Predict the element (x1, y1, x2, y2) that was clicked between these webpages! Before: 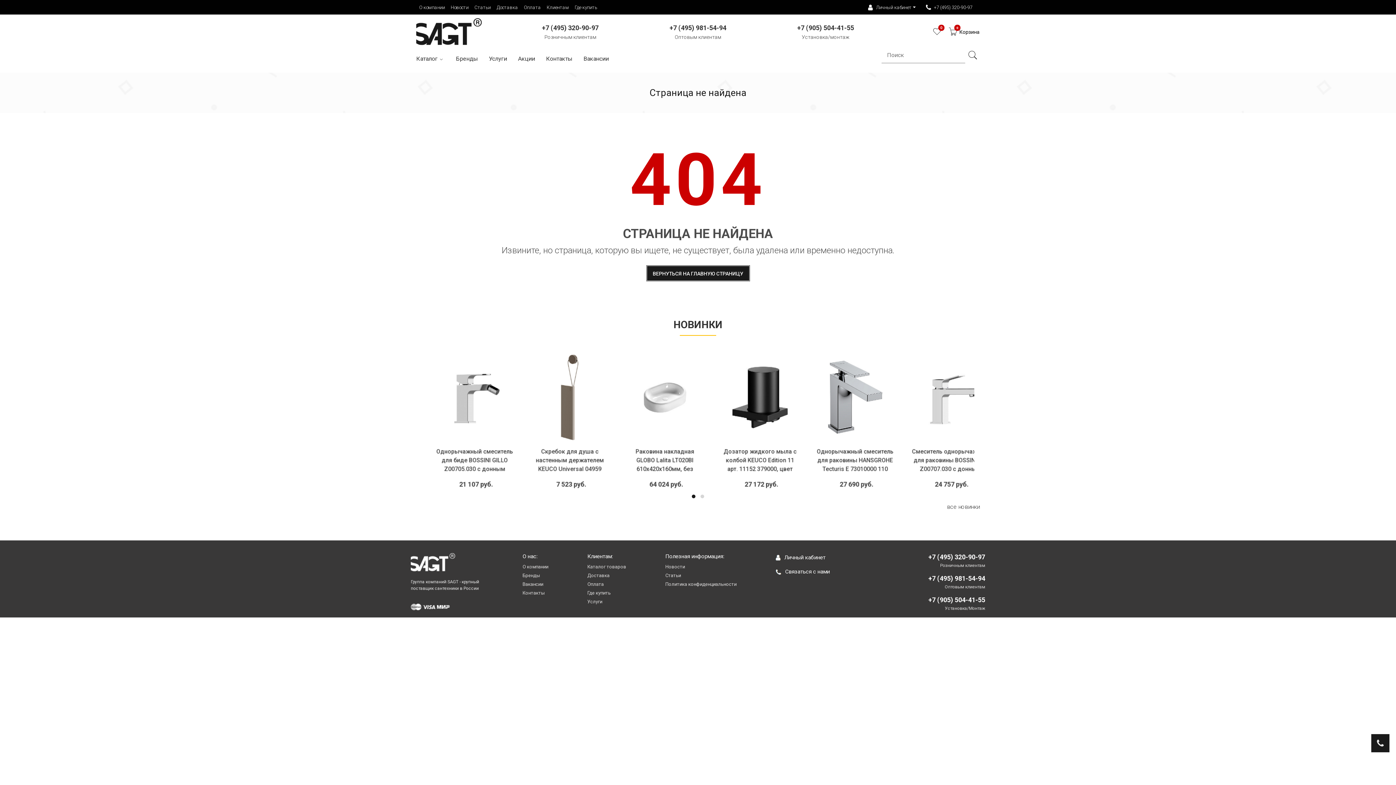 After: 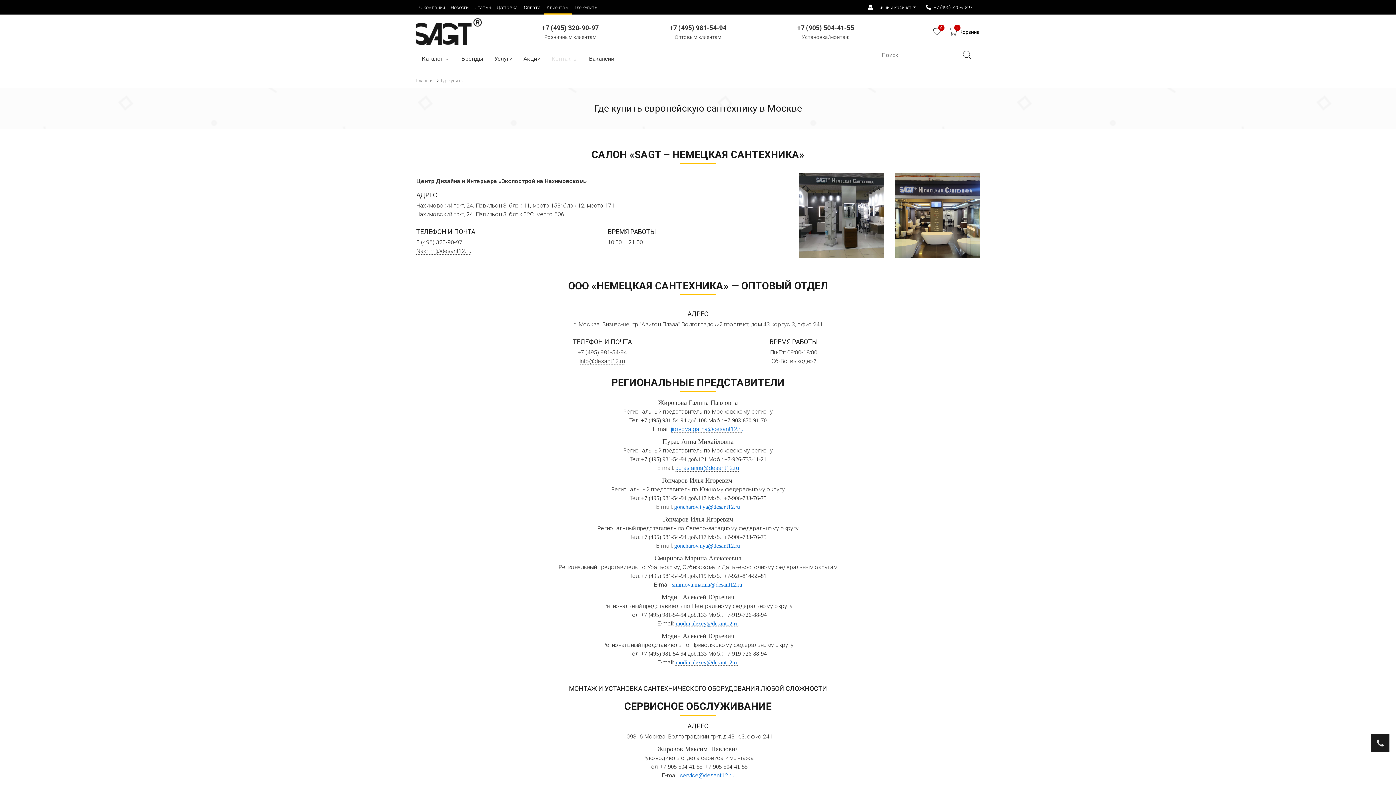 Action: label: Контакты bbox: (546, 54, 572, 72)